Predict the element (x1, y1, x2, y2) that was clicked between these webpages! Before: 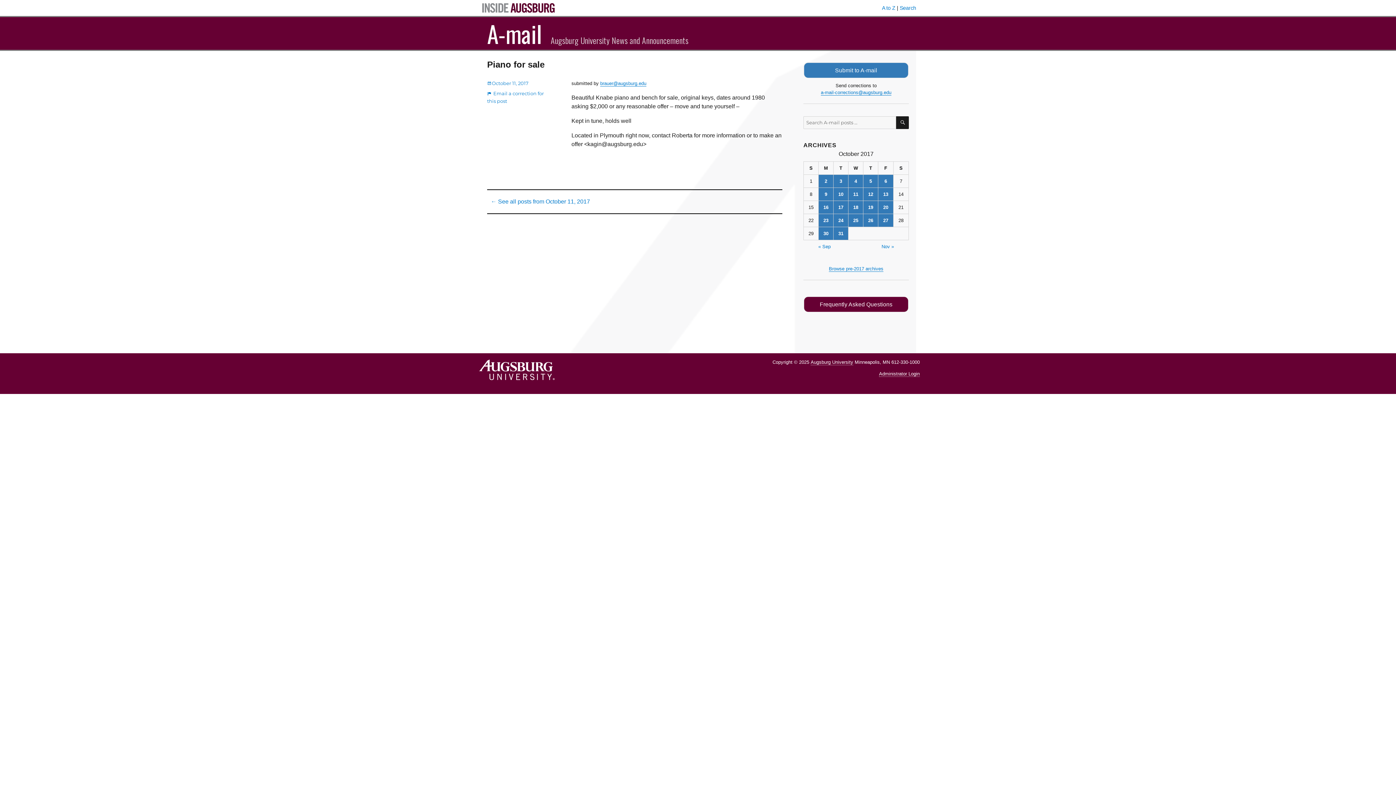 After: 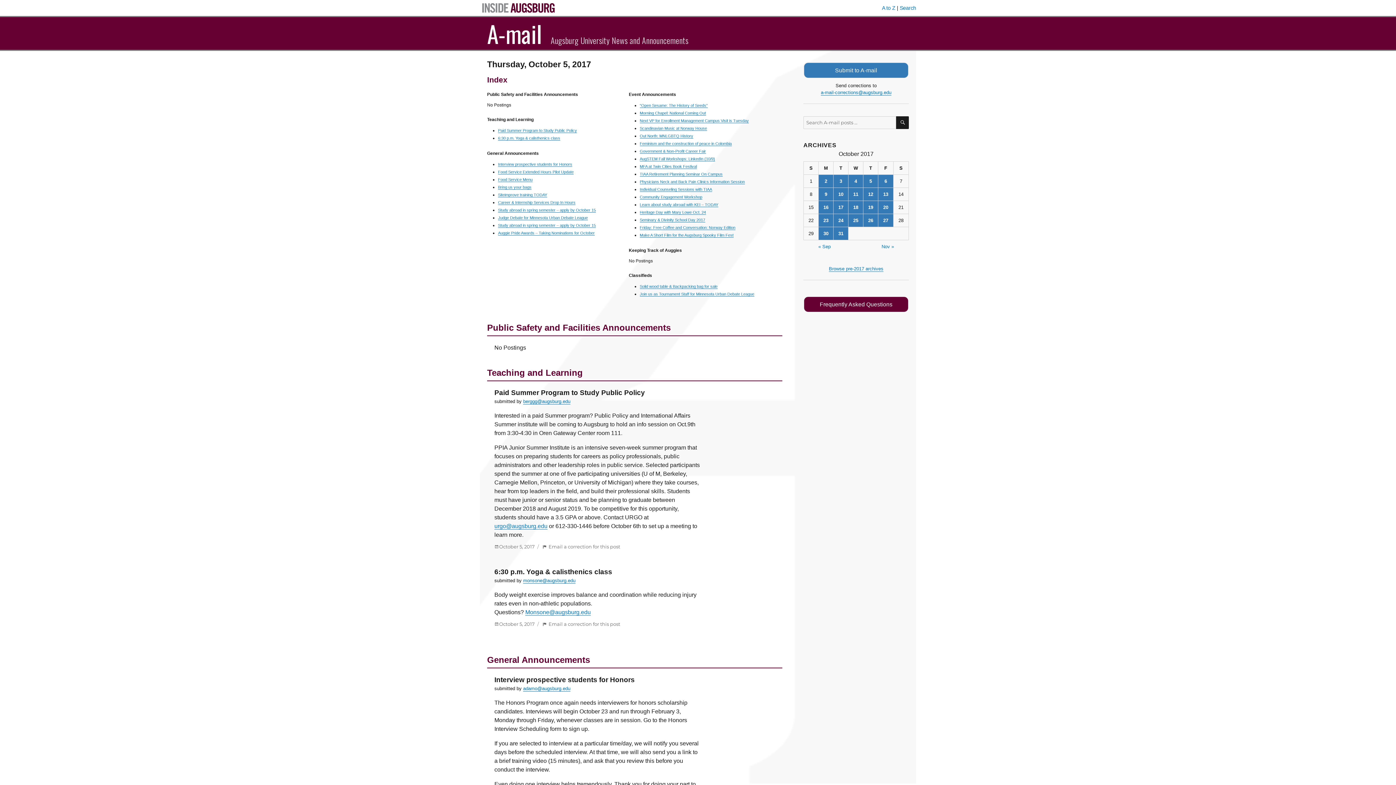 Action: label: Posts published on October 5, 2017 bbox: (863, 175, 878, 187)